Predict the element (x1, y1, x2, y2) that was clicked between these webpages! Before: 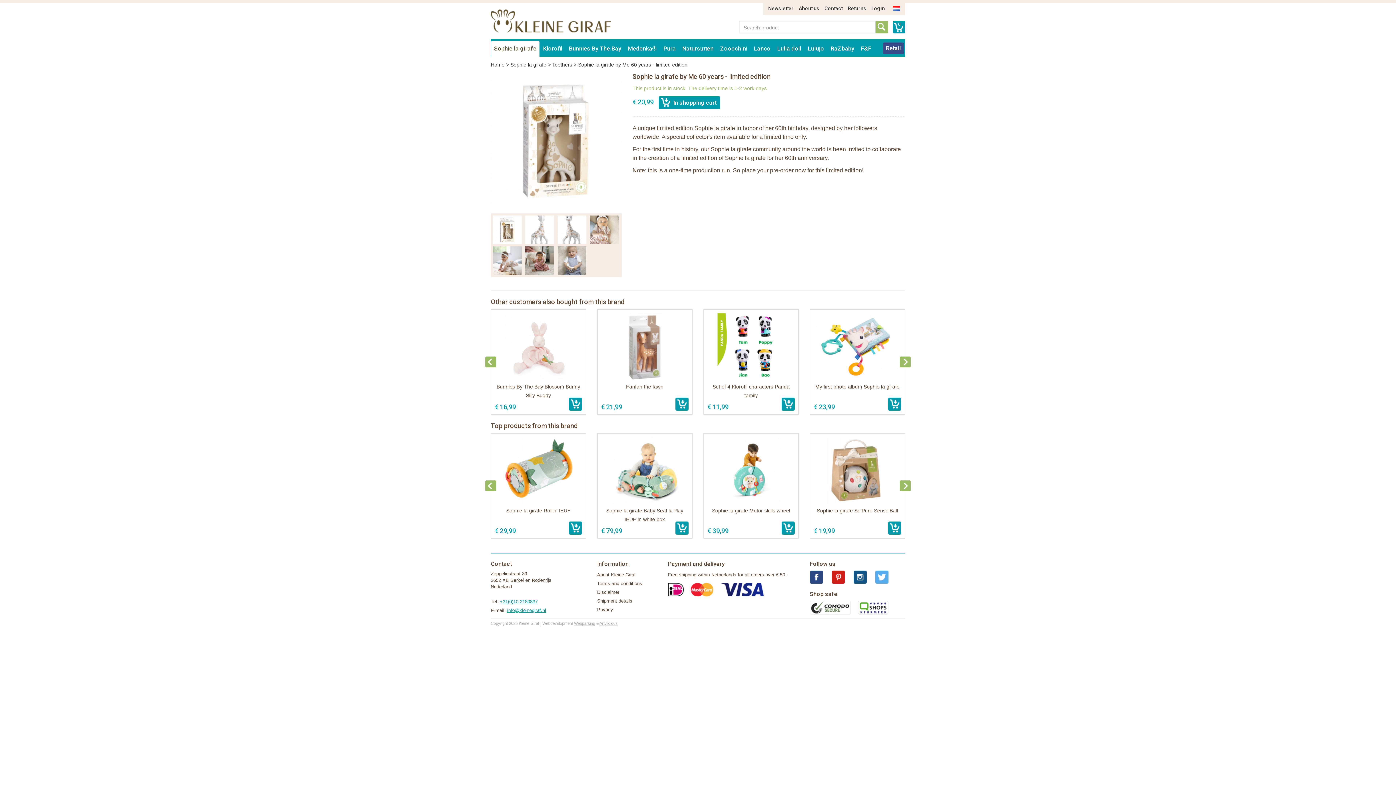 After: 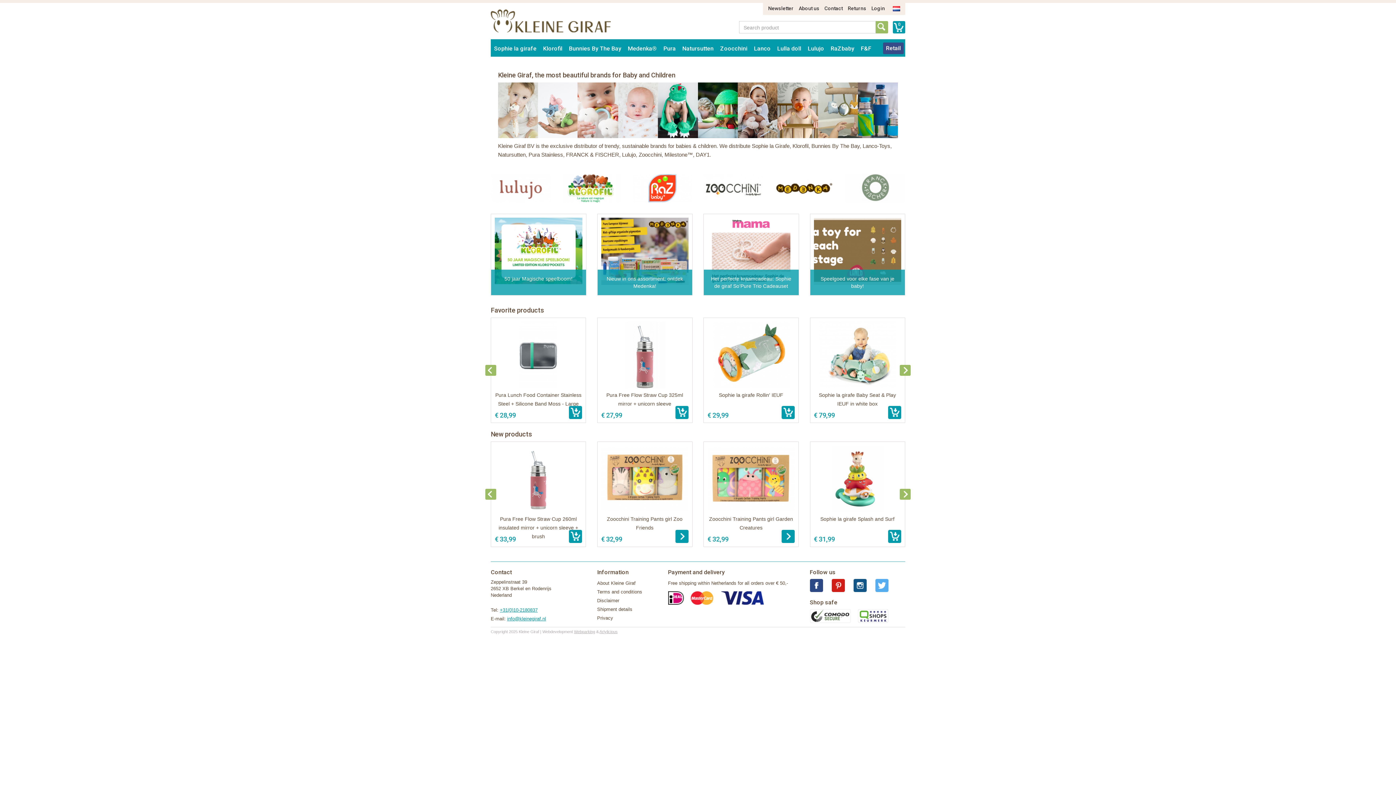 Action: bbox: (490, 8, 610, 33)